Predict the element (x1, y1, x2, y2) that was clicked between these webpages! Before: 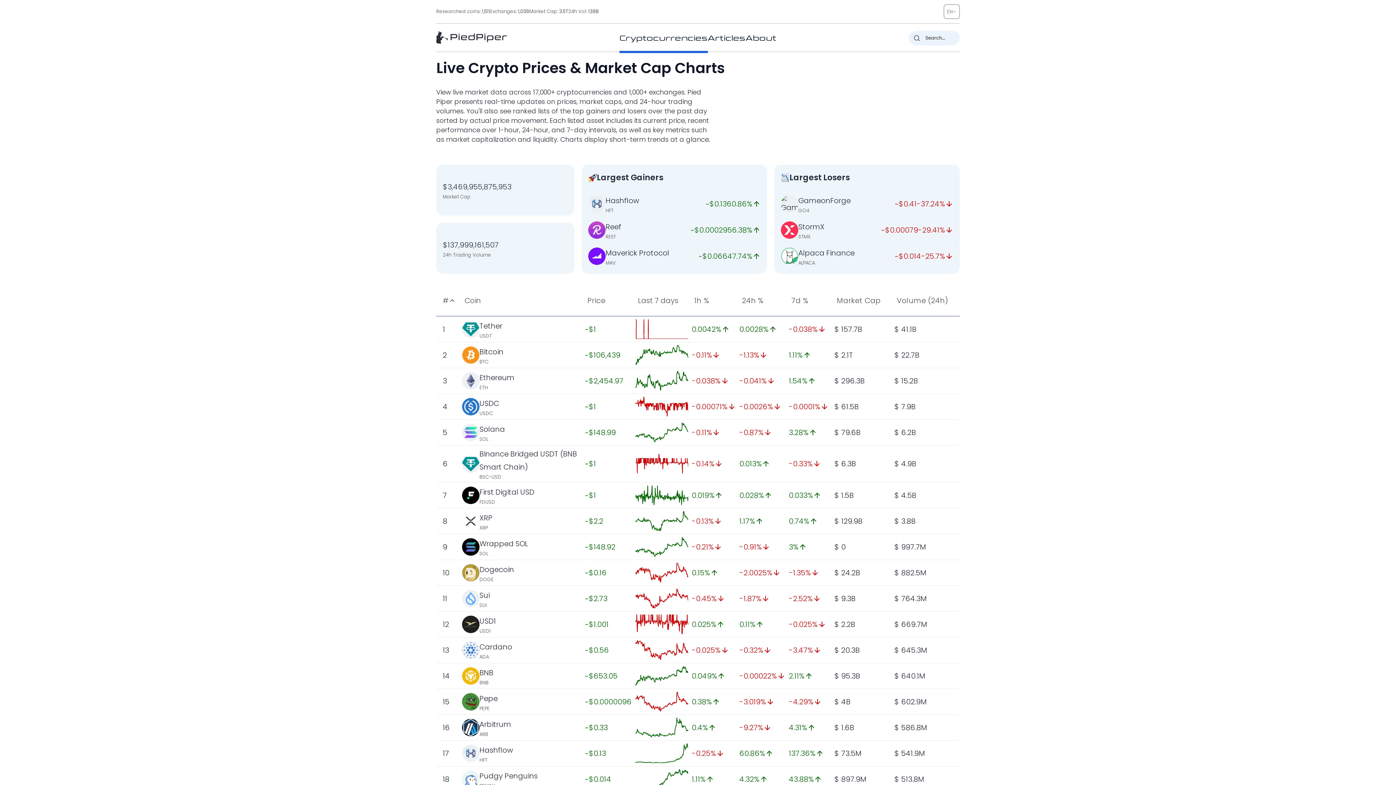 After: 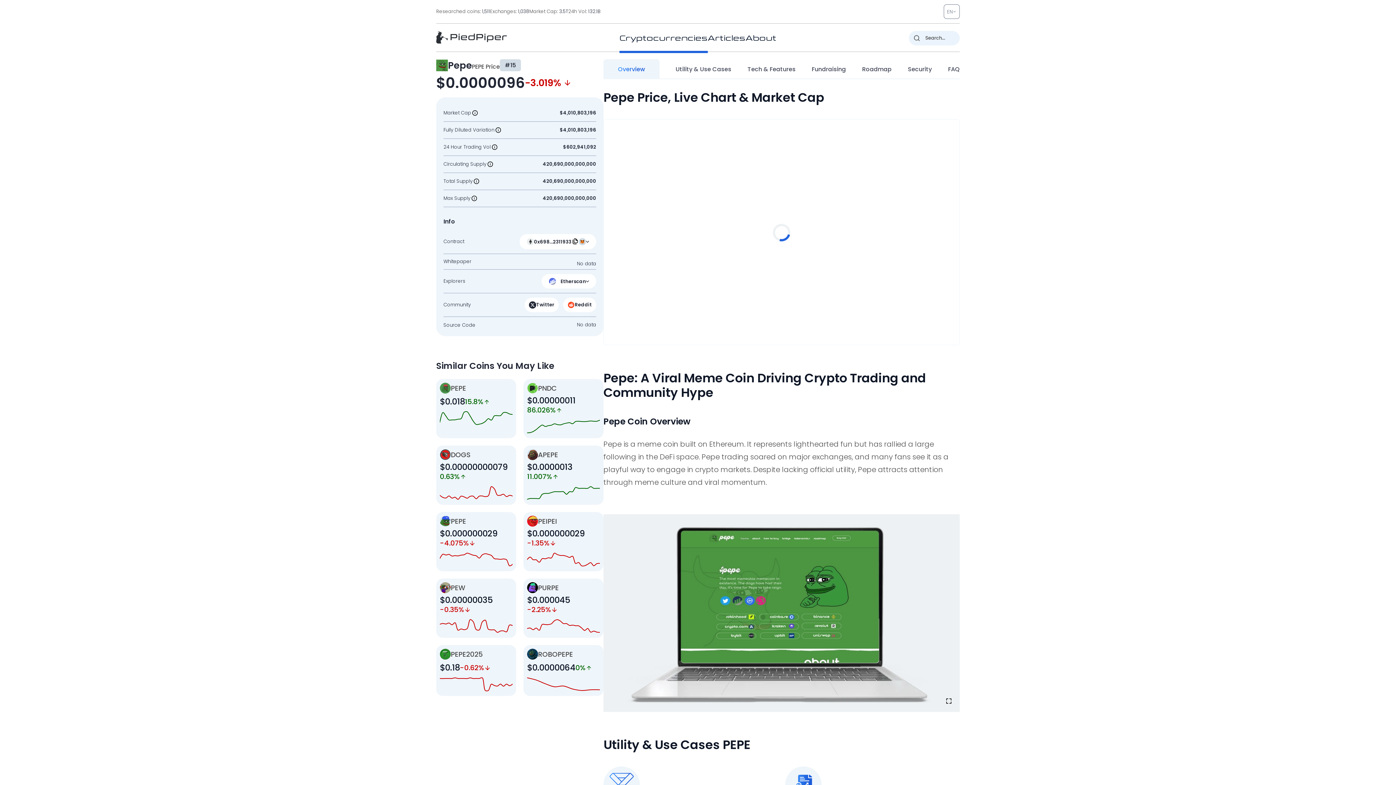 Action: bbox: (635, 692, 688, 712)